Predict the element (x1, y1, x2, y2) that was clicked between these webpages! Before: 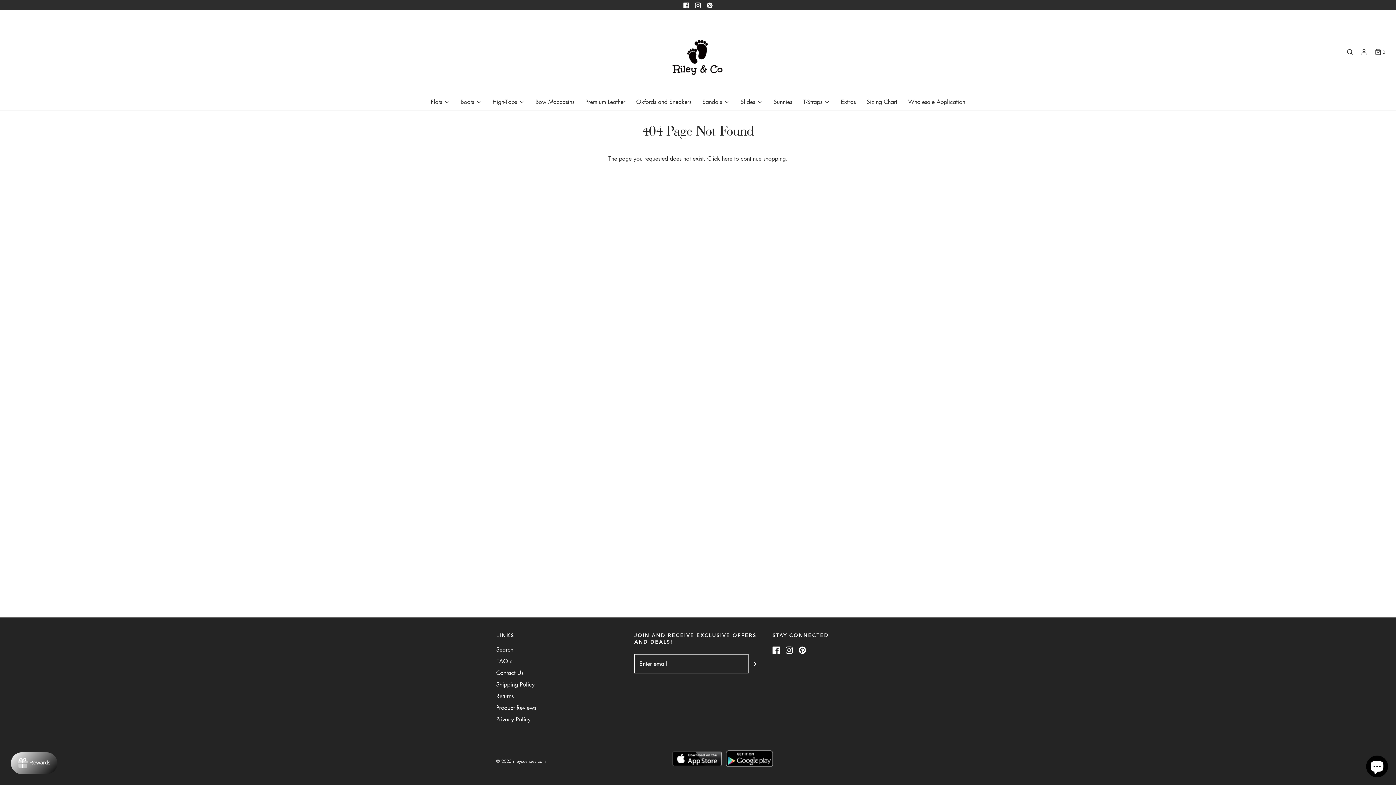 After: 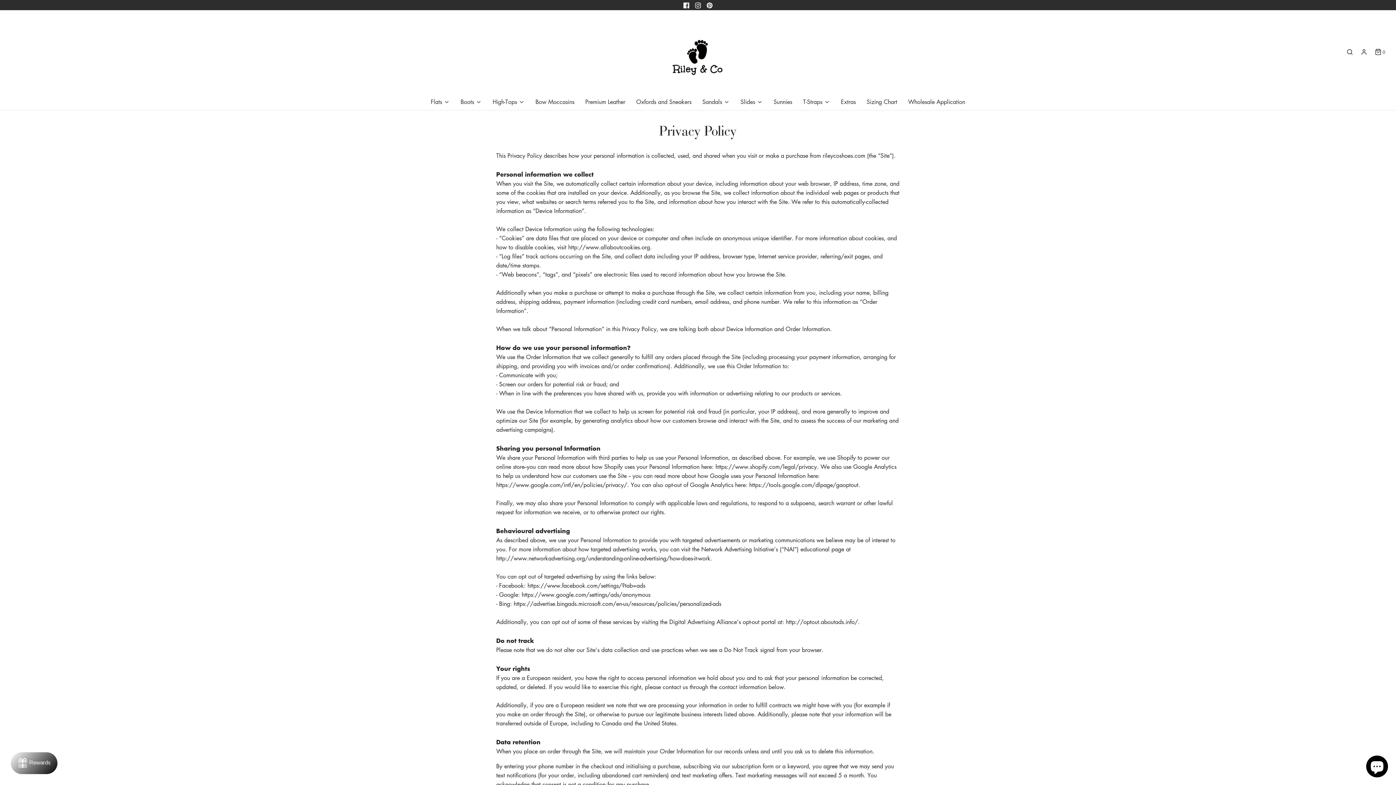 Action: bbox: (496, 715, 530, 726) label: Privacy Policy